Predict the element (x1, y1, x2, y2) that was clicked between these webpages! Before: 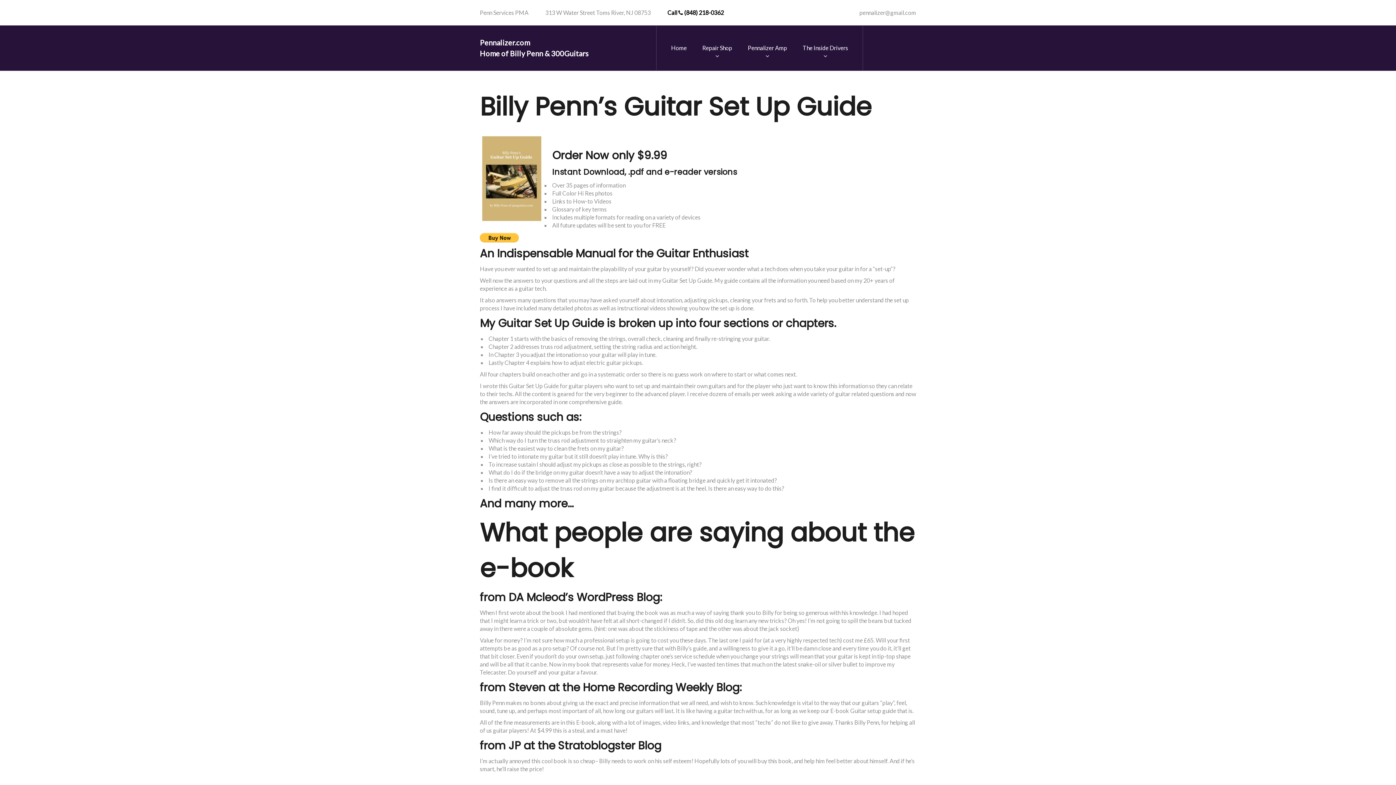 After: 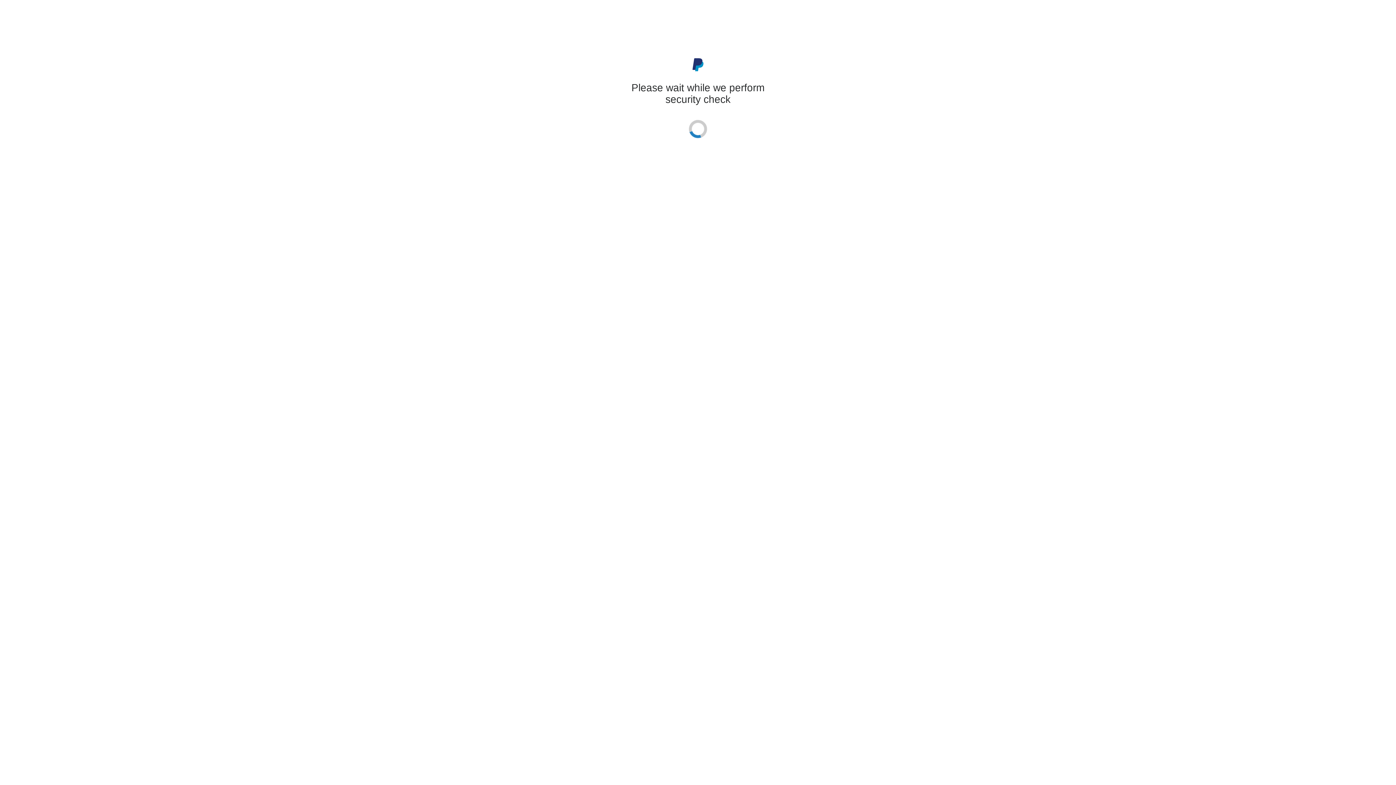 Action: bbox: (480, 234, 518, 241)